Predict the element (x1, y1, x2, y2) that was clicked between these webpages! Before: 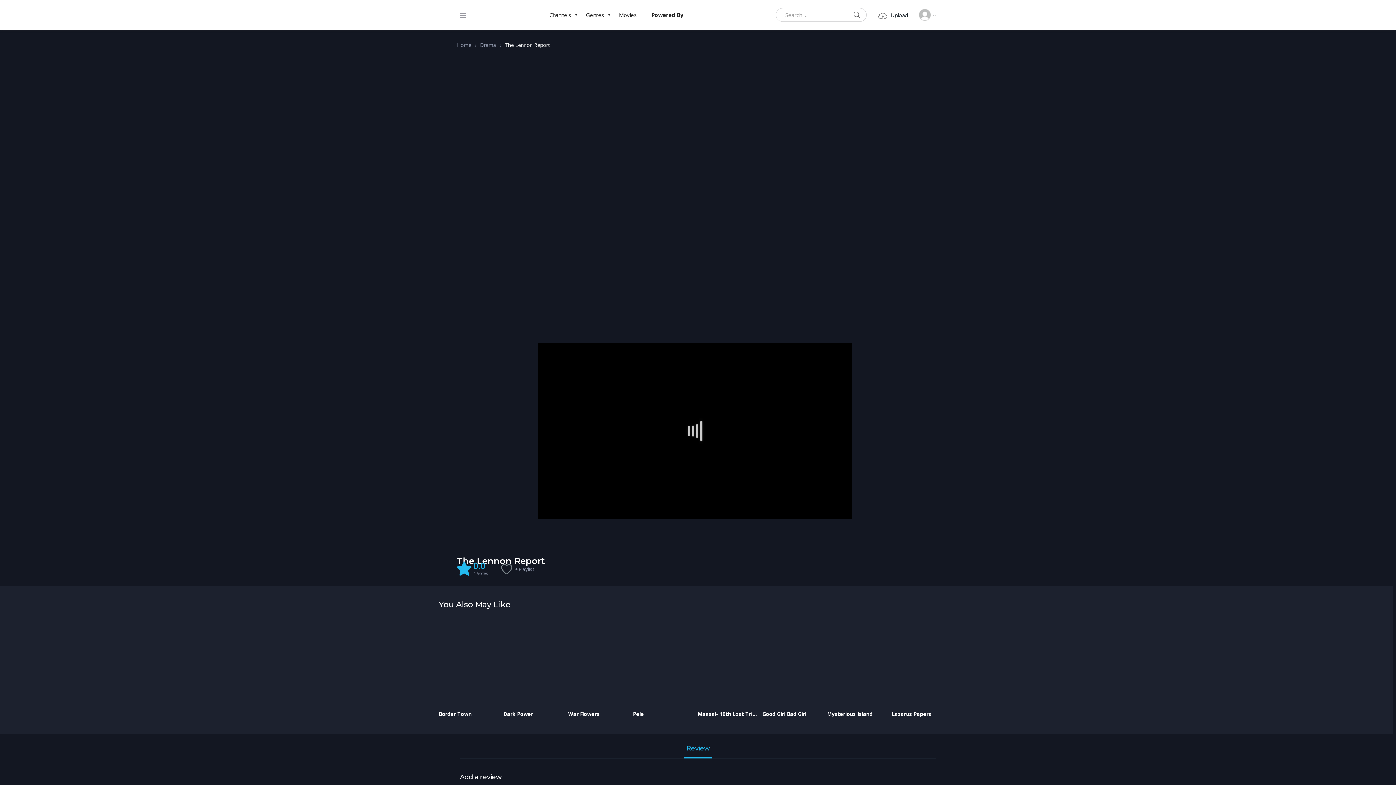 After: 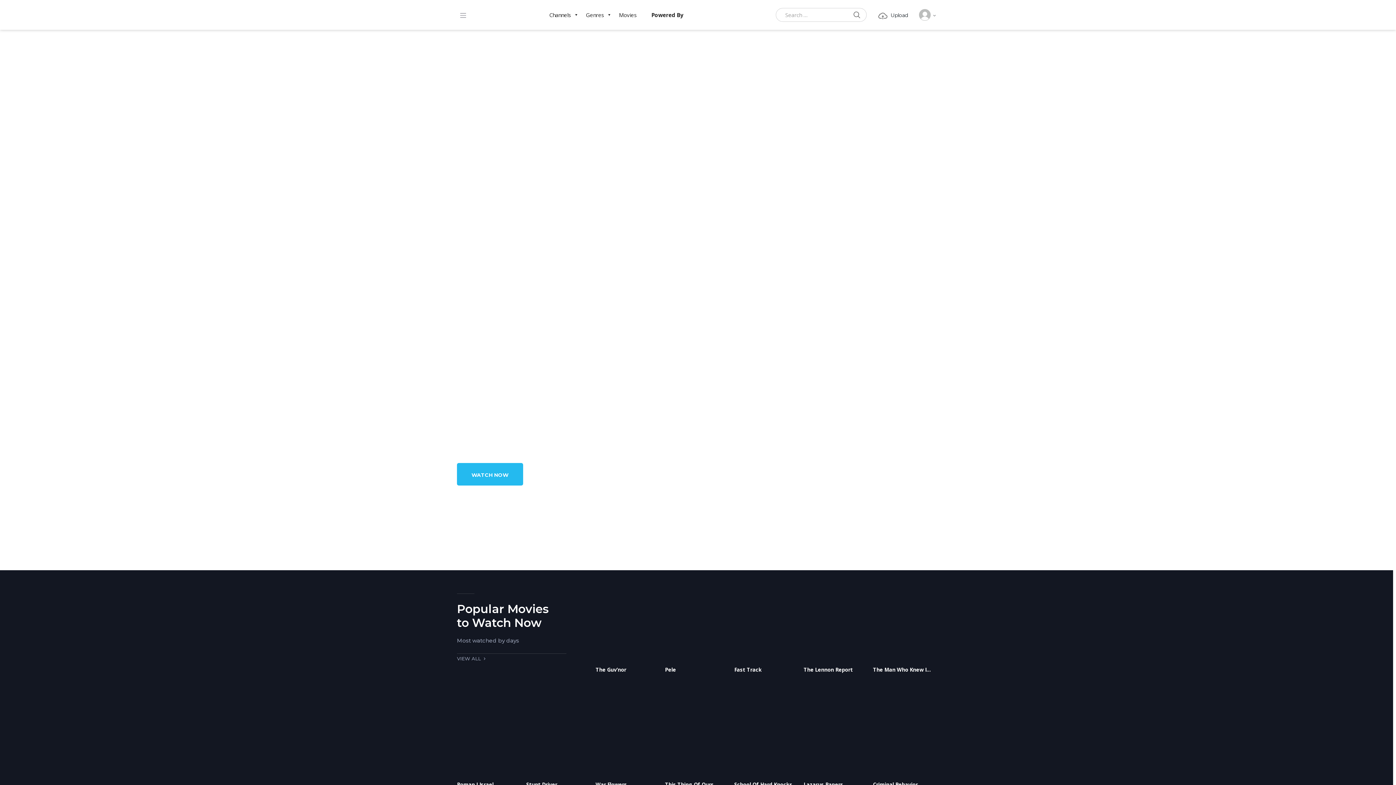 Action: label: Home bbox: (457, 40, 471, 49)